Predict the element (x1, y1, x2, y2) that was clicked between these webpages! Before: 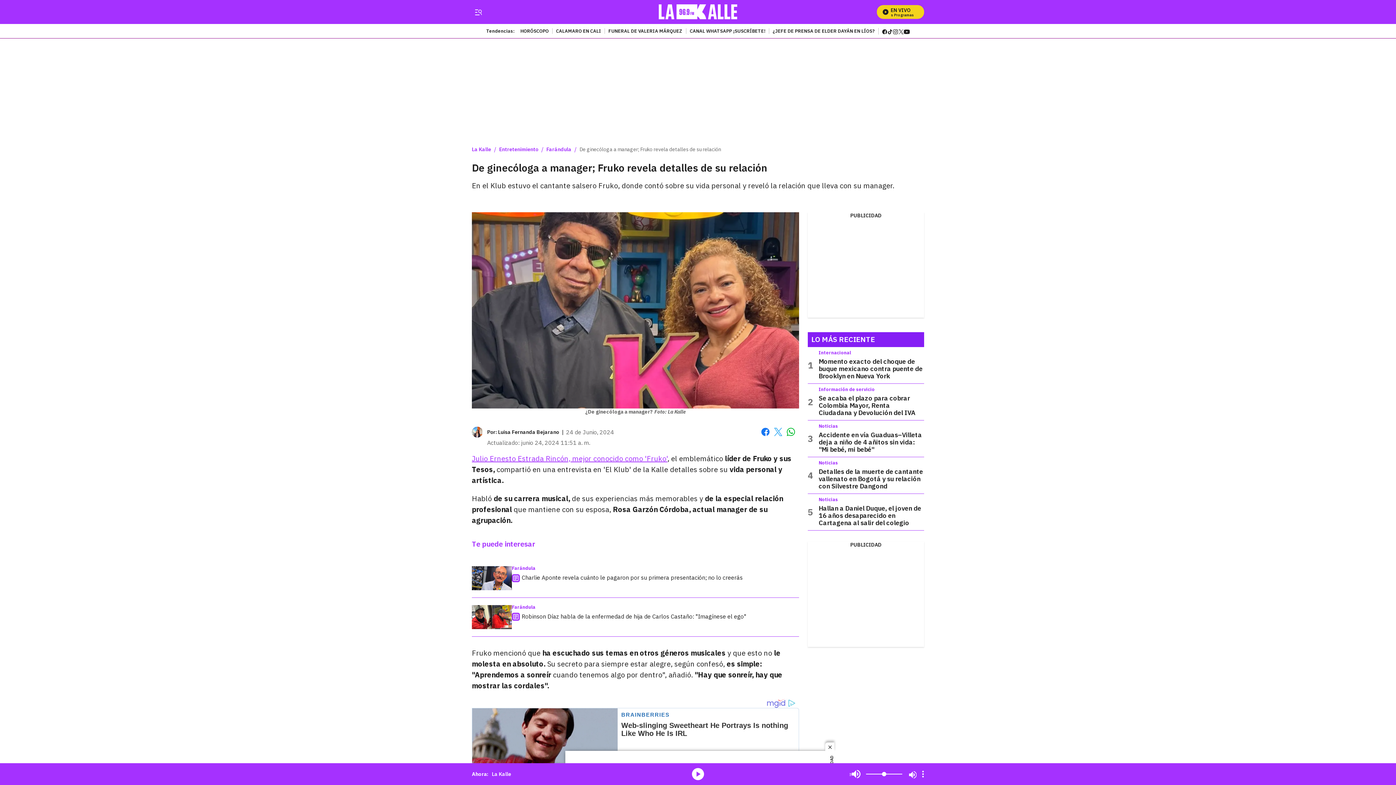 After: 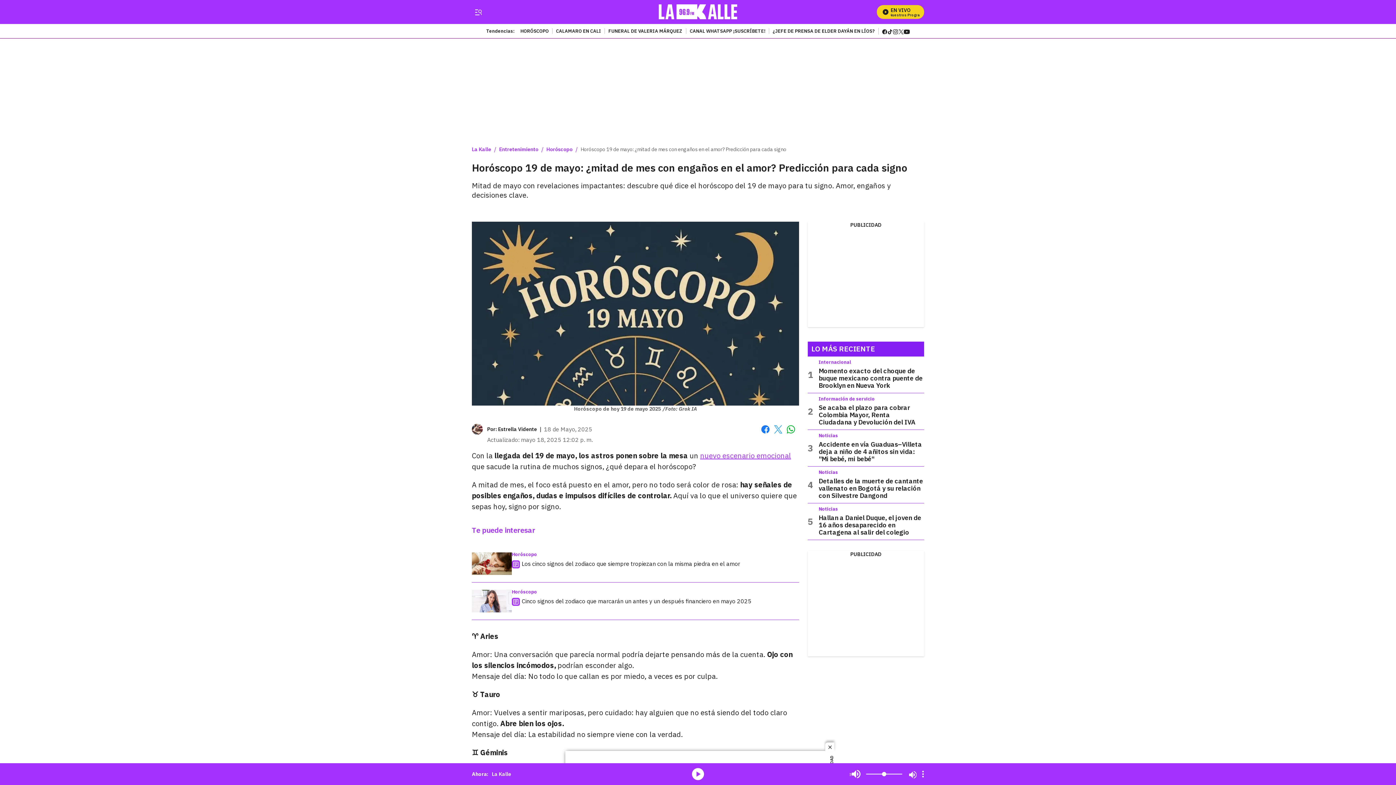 Action: bbox: (516, 28, 552, 33) label: HORÓSCOPO